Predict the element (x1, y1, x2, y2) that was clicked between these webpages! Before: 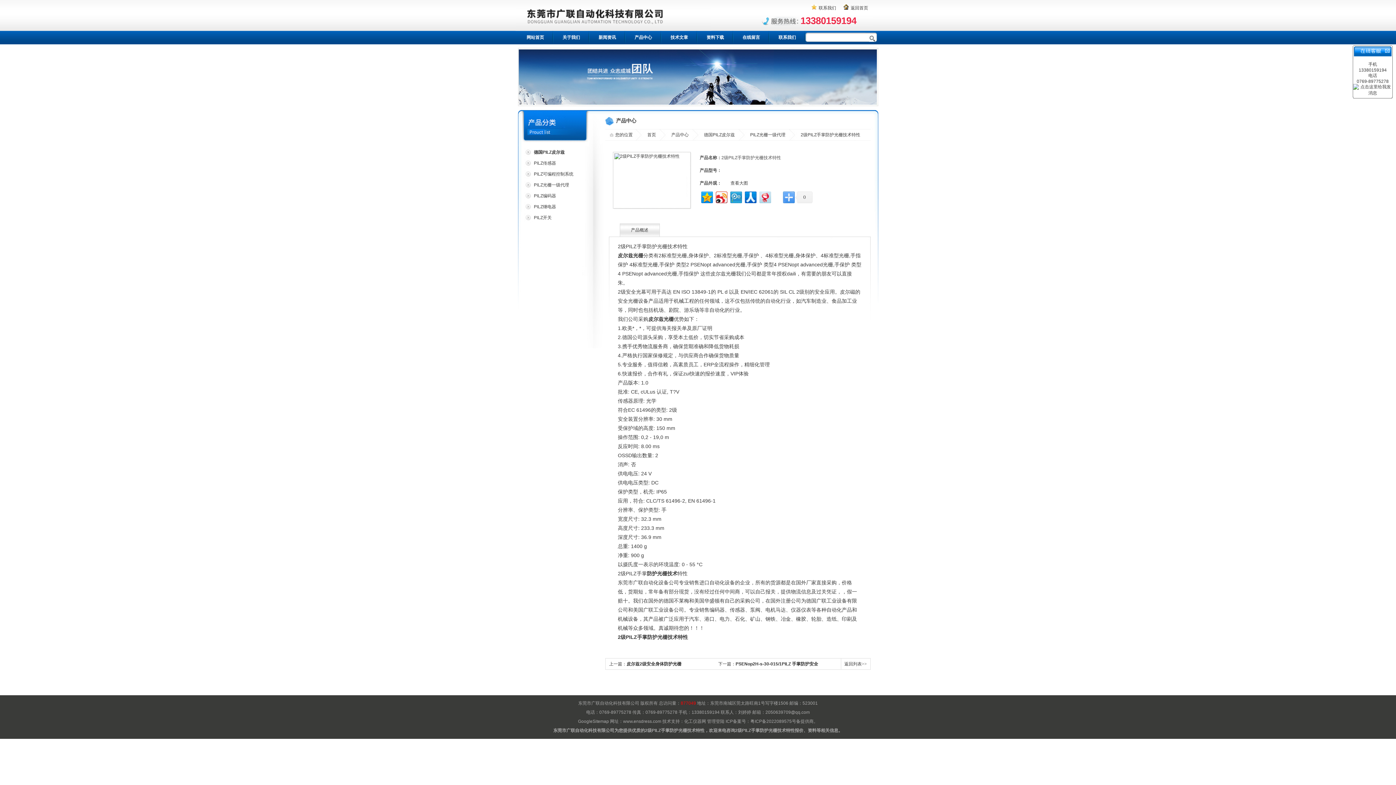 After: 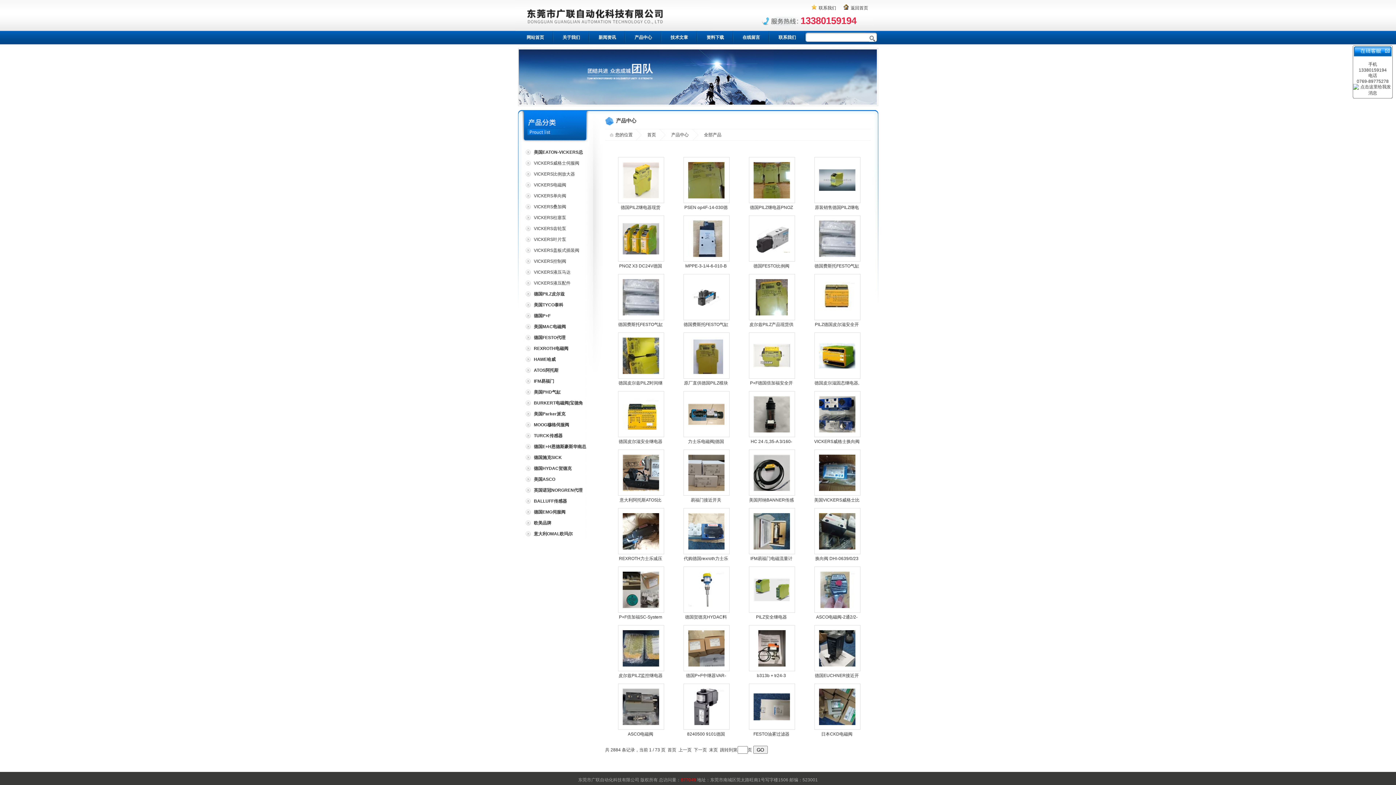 Action: bbox: (840, 658, 870, 669) label: 返回列表>>